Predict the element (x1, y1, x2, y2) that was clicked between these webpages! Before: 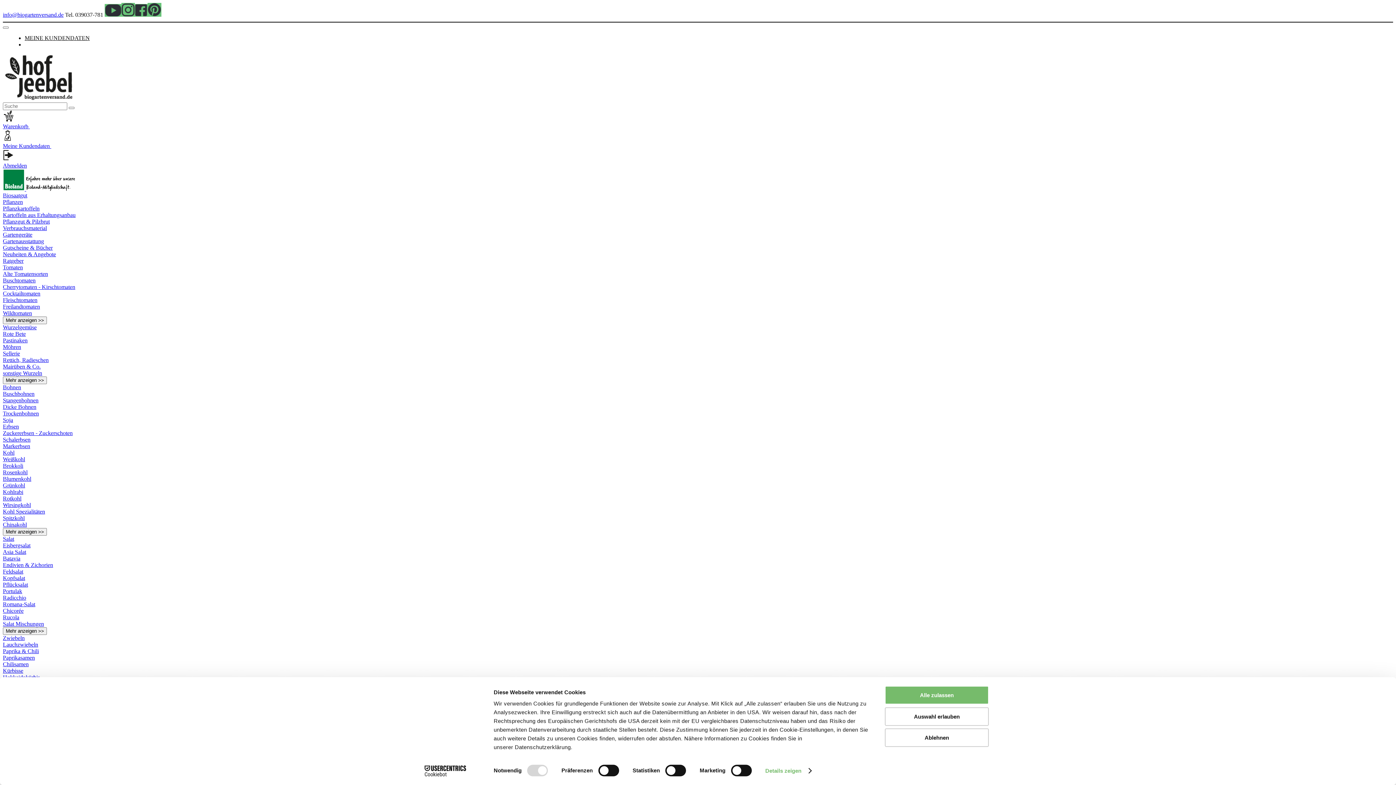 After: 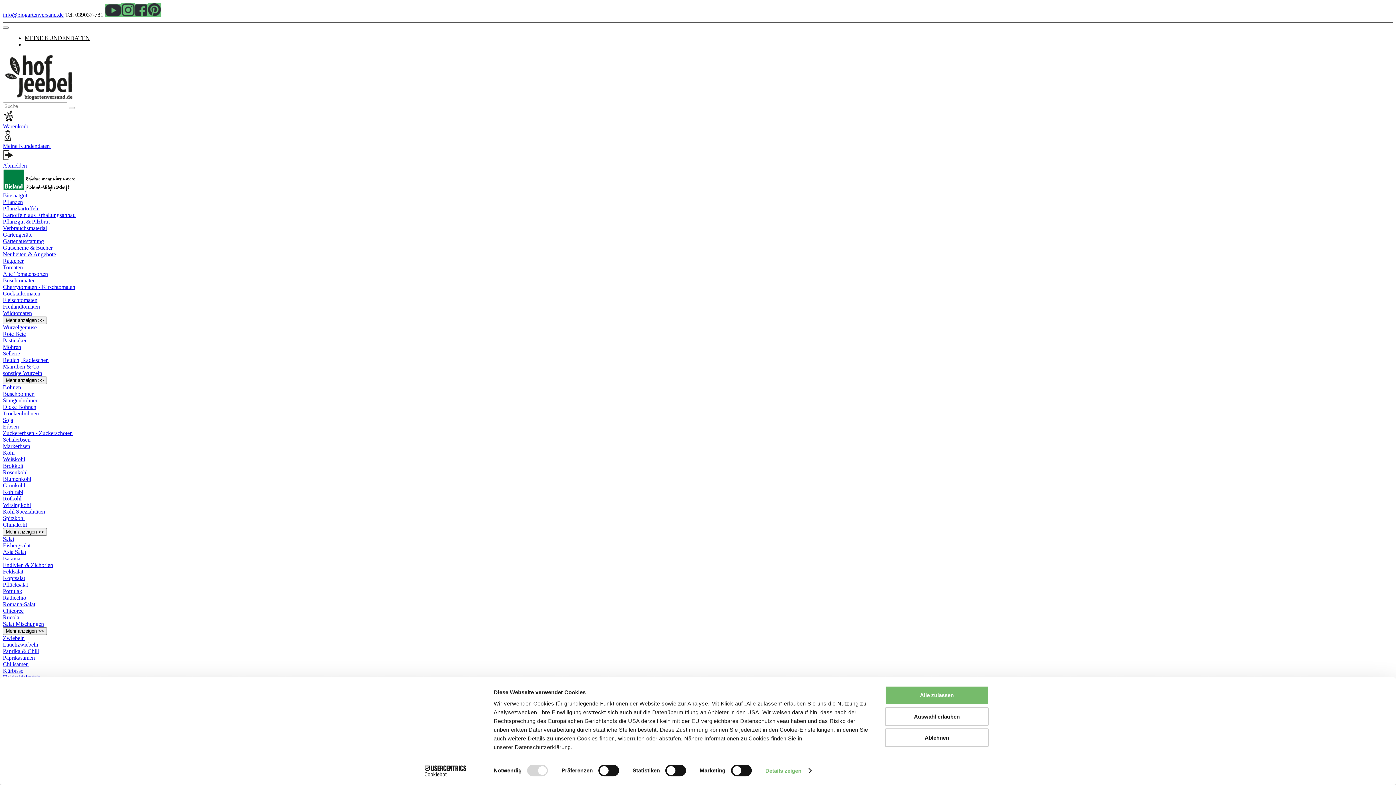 Action: bbox: (2, 562, 53, 568) label: Endivien & Zichorien